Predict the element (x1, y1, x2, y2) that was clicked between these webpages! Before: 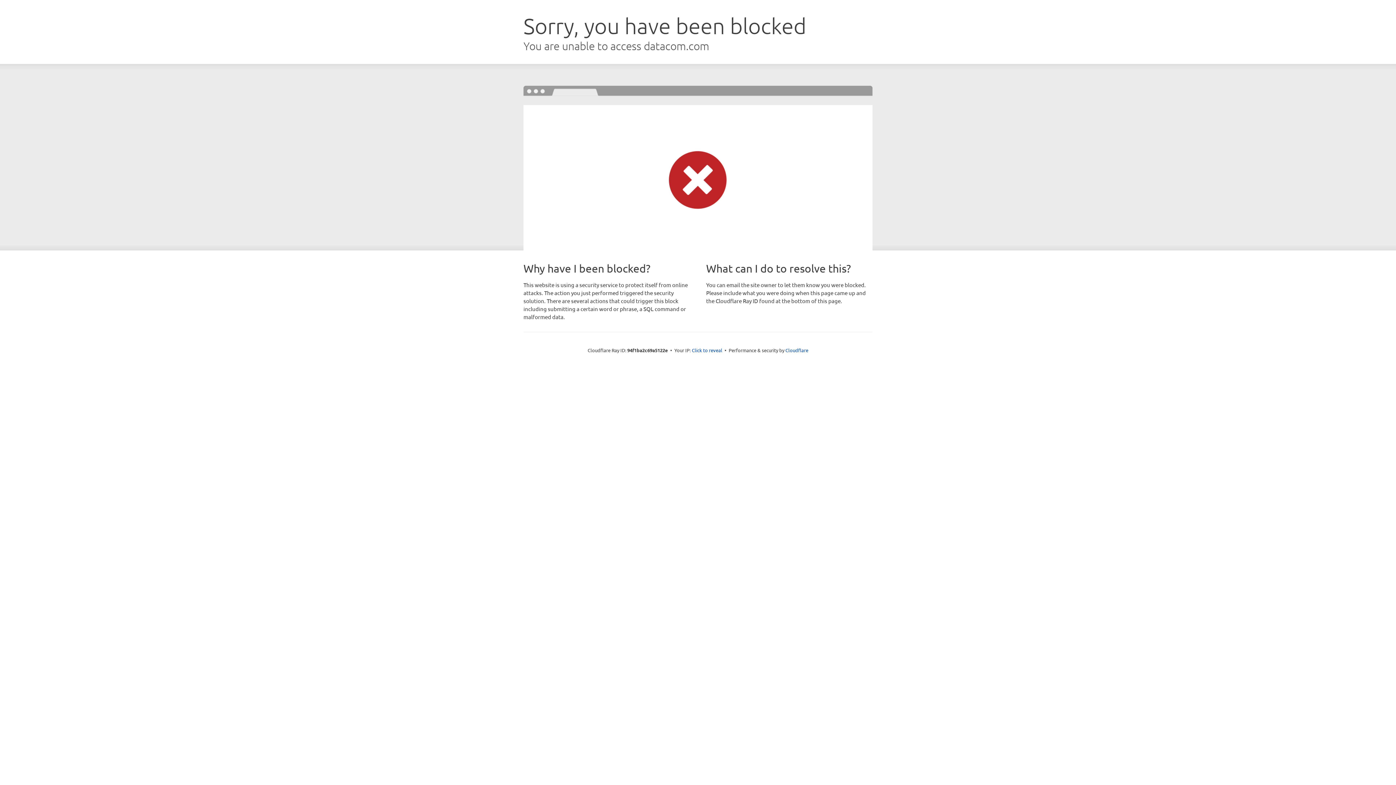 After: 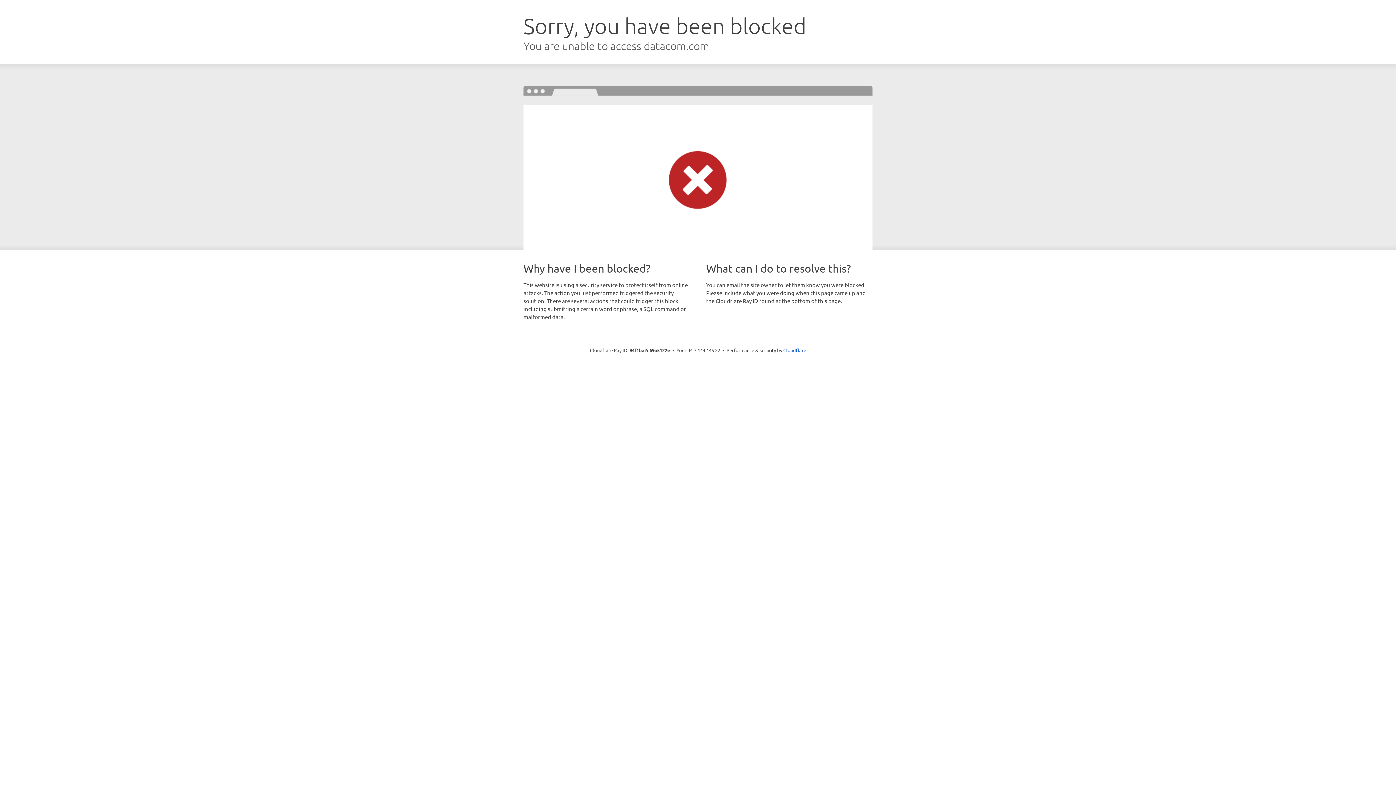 Action: bbox: (692, 346, 722, 353) label: Click to reveal